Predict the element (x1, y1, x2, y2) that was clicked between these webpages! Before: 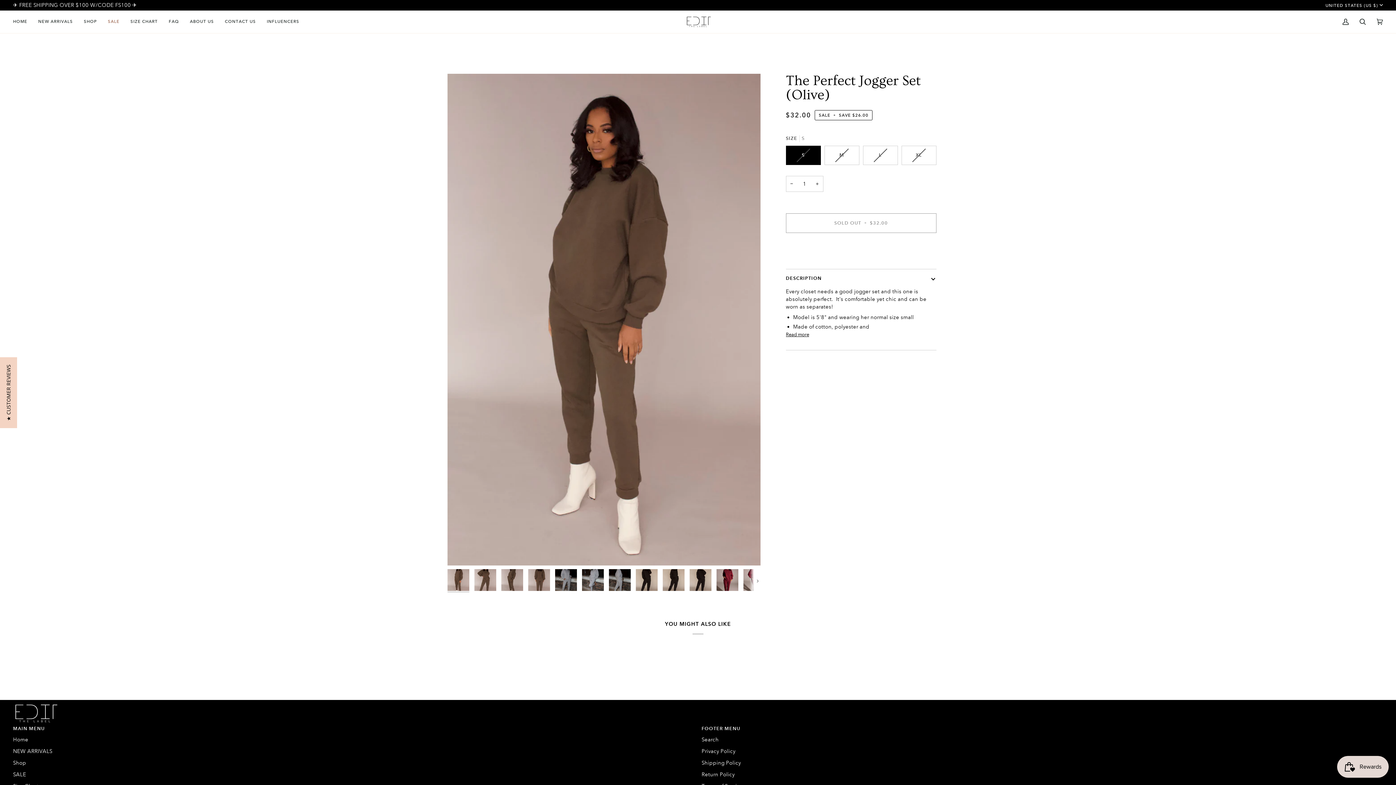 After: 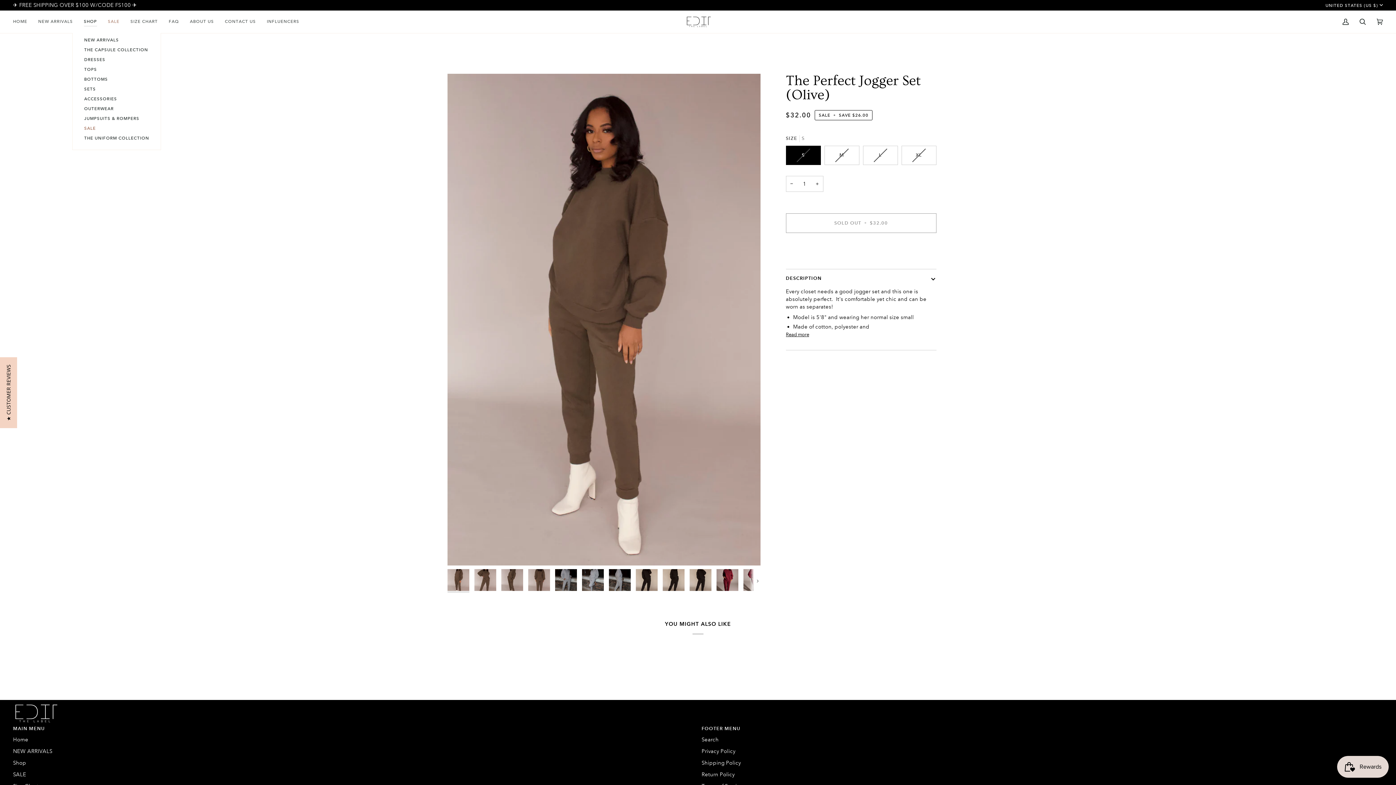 Action: label: SHOP bbox: (78, 10, 102, 32)